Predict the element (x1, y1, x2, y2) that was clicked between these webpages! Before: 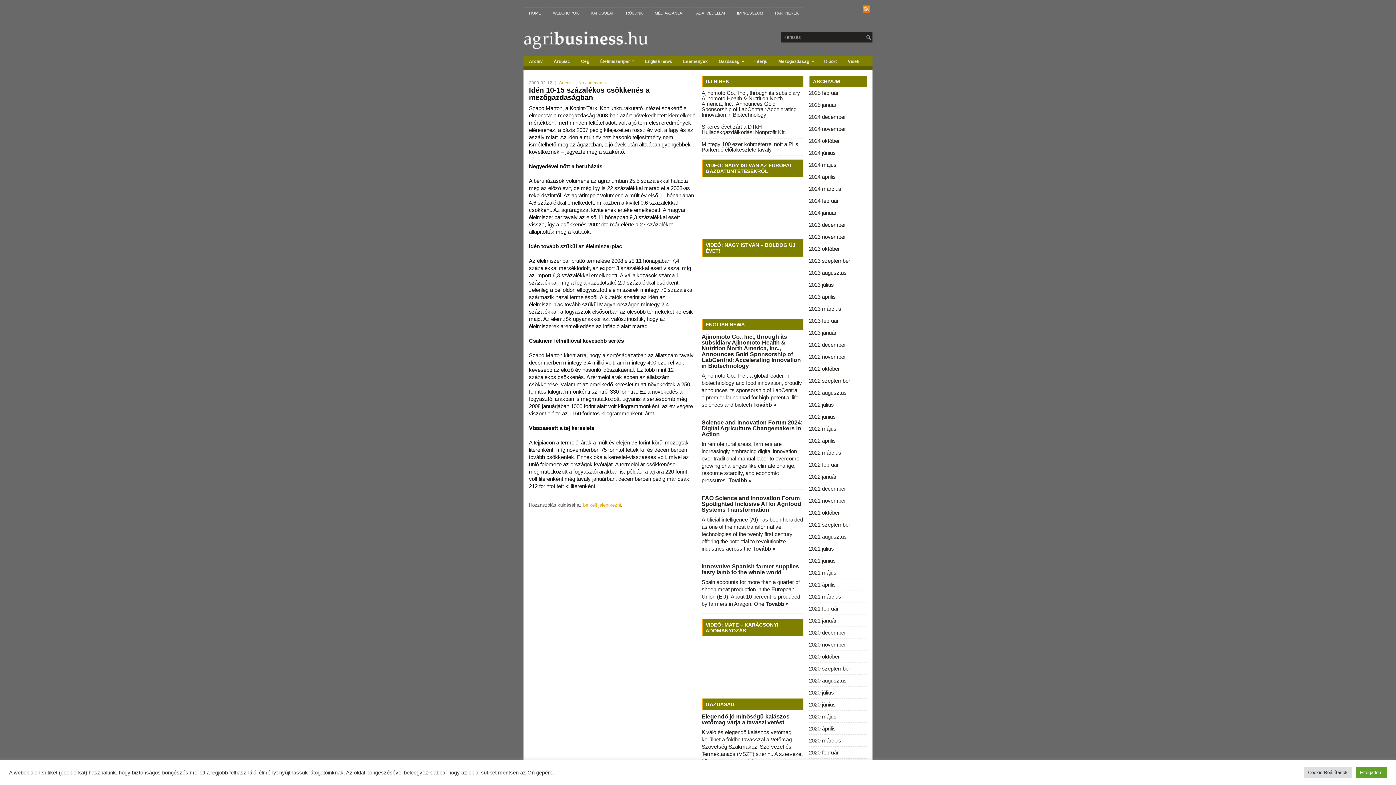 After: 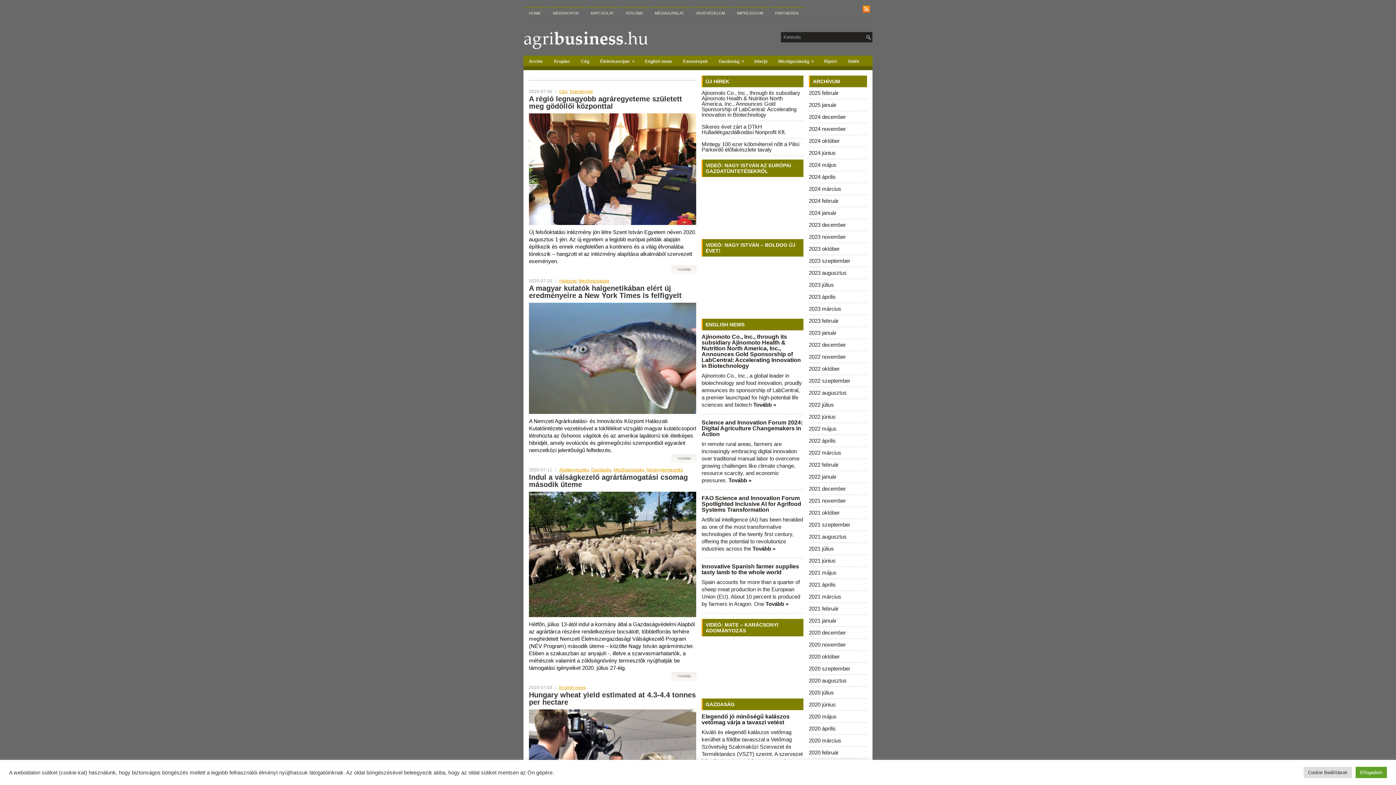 Action: label: 2020 július bbox: (809, 689, 834, 696)